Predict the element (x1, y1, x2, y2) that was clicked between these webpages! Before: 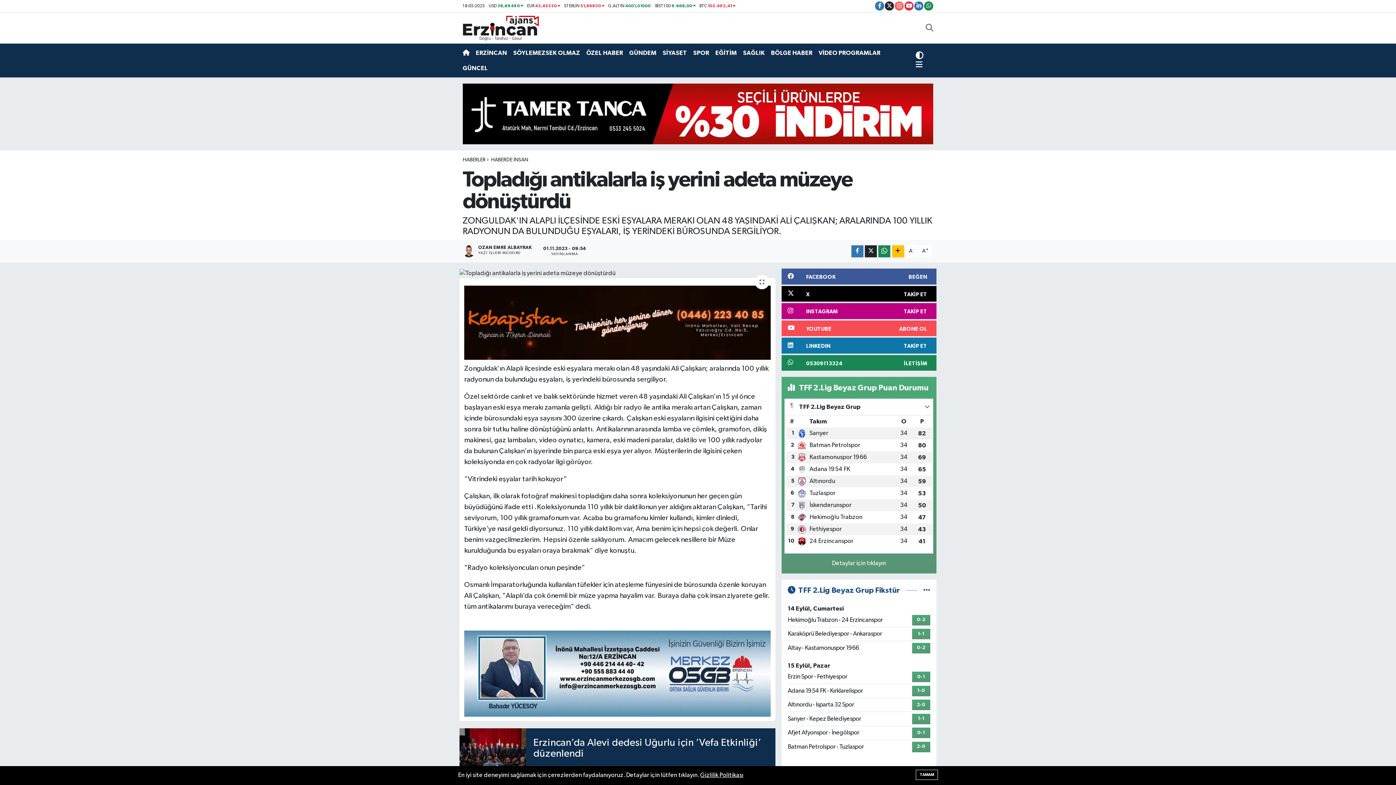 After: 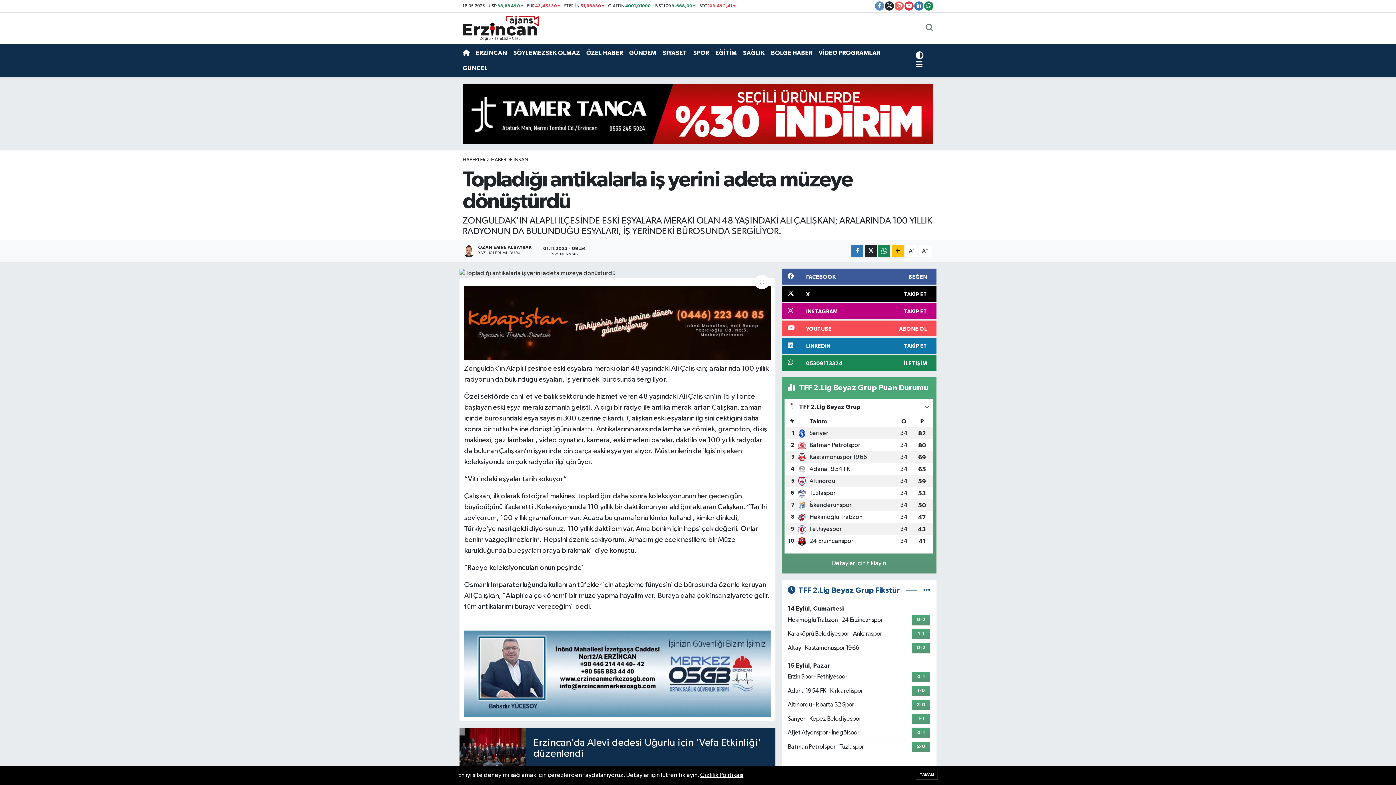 Action: bbox: (875, 1, 884, 10)